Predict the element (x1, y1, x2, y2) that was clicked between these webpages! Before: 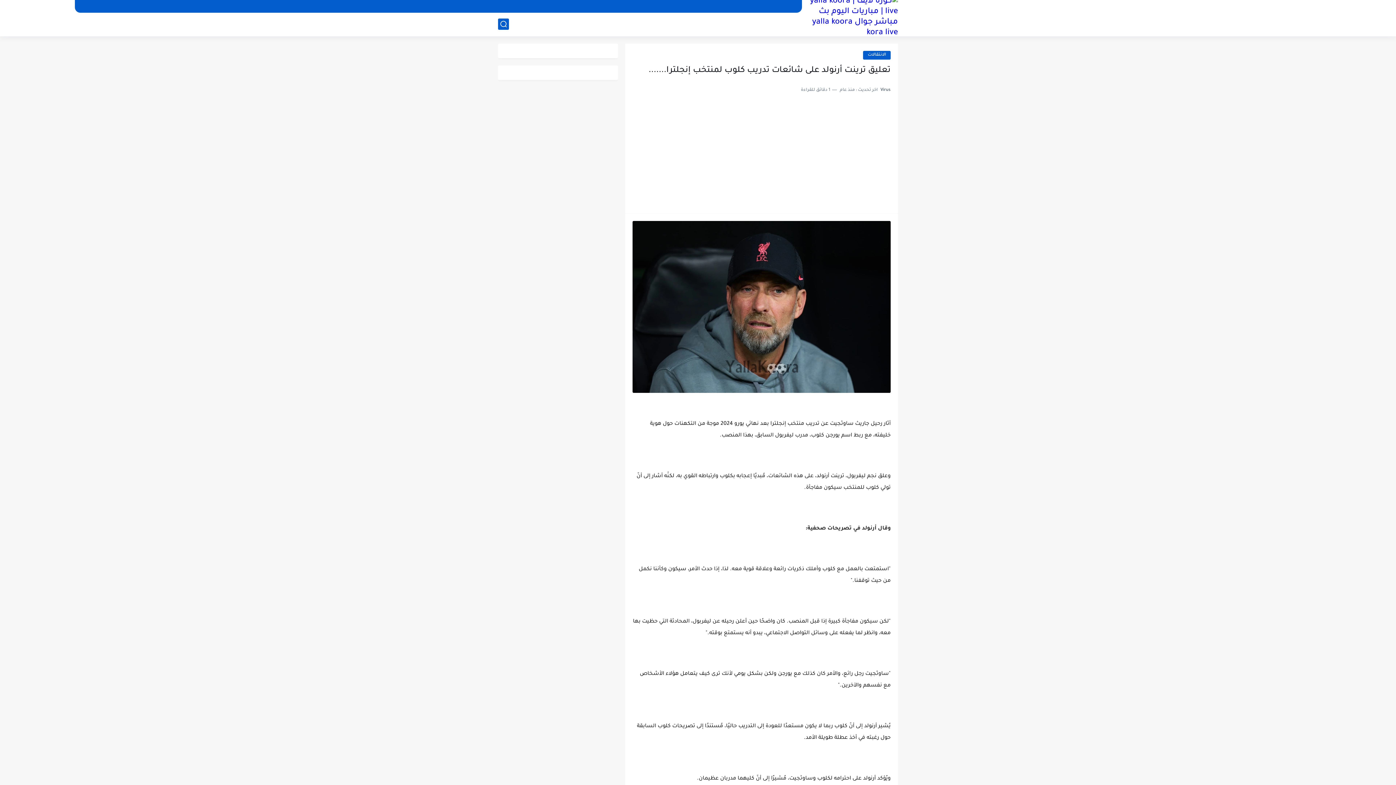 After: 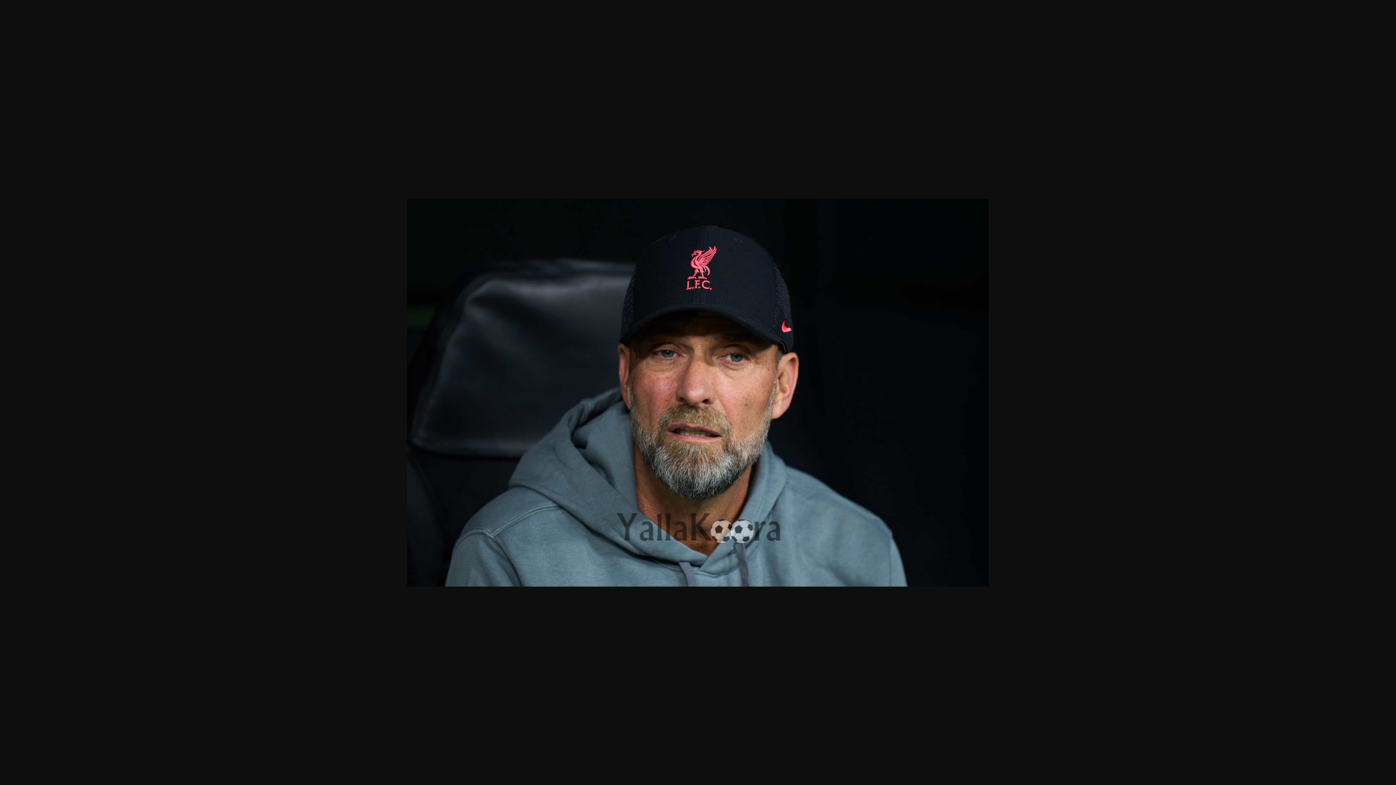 Action: bbox: (632, 389, 890, 395)